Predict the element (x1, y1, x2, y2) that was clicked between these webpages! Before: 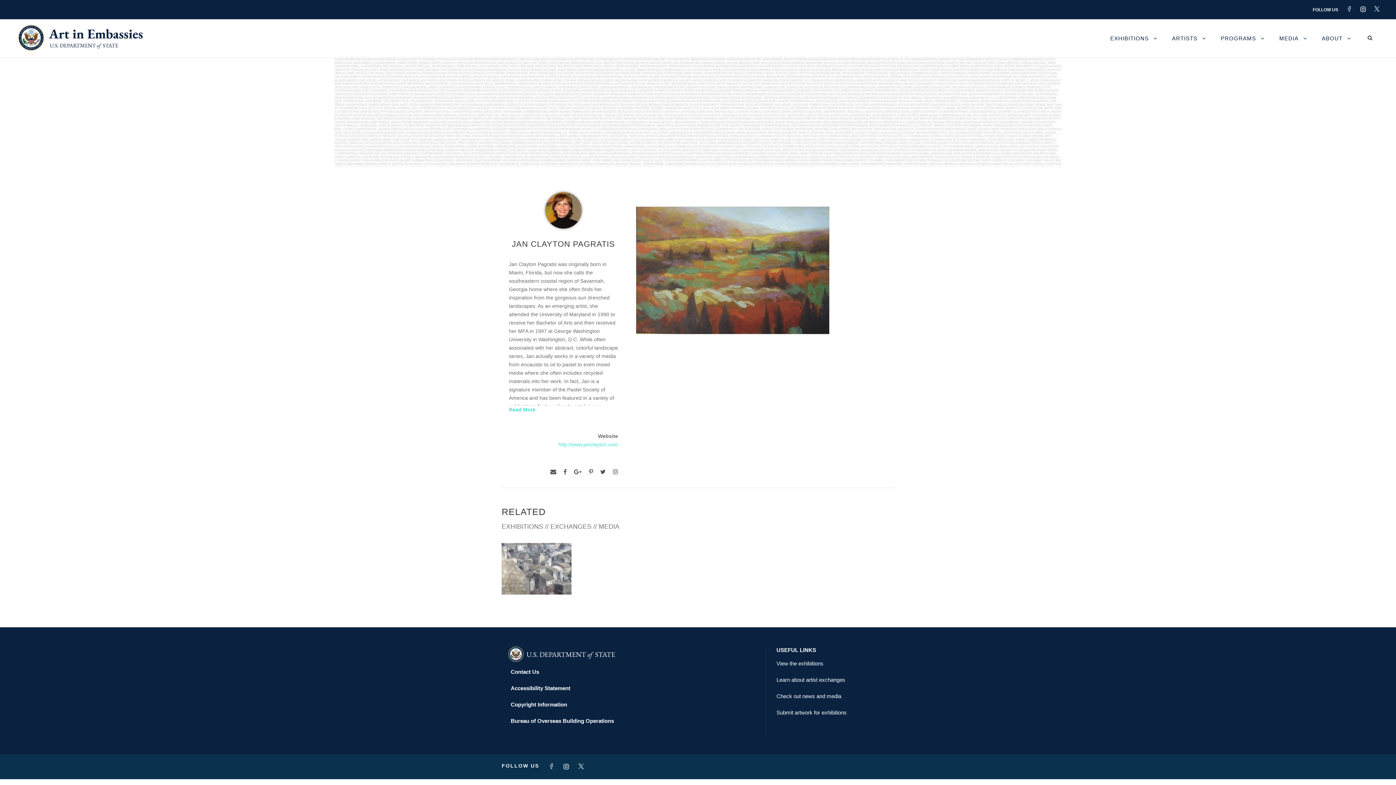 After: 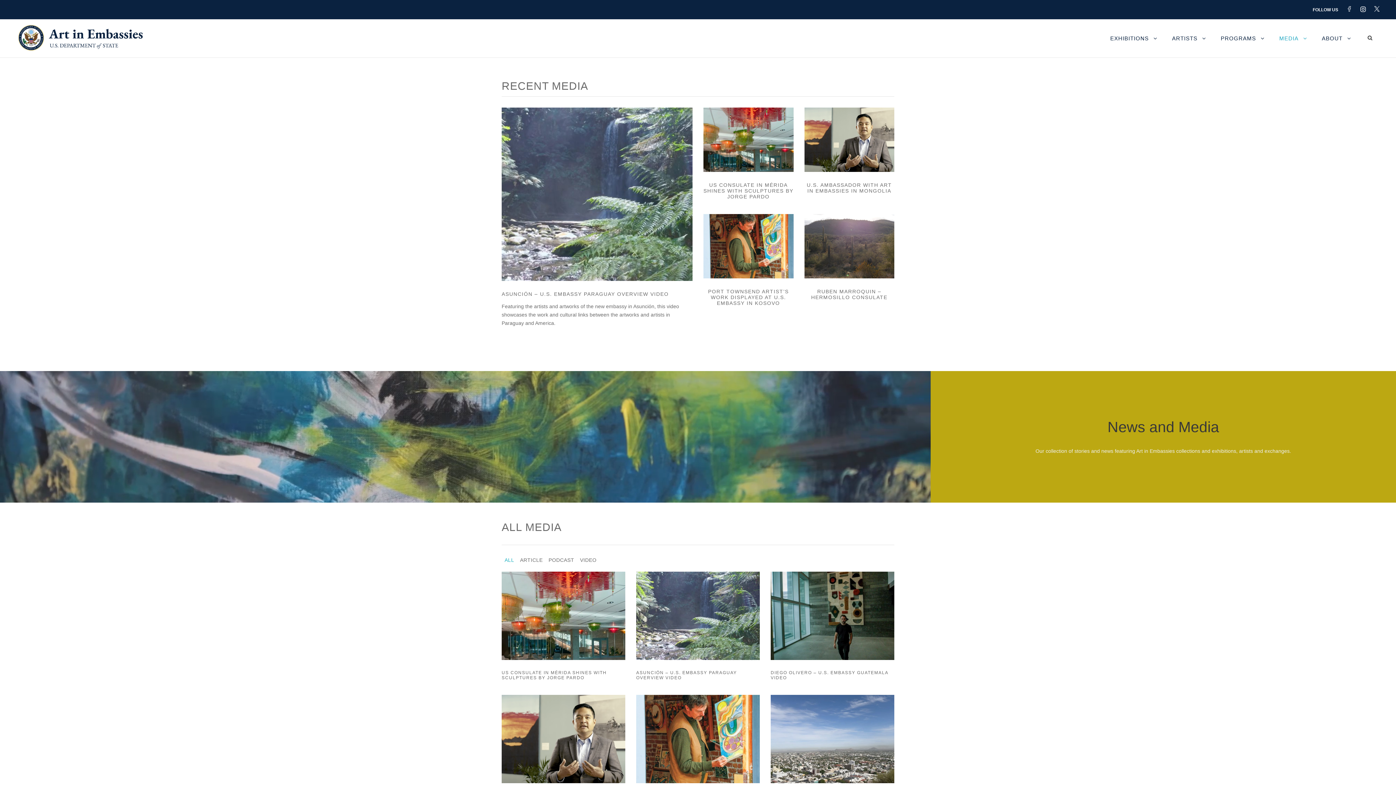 Action: label: MEDIA bbox: (1279, 33, 1307, 57)